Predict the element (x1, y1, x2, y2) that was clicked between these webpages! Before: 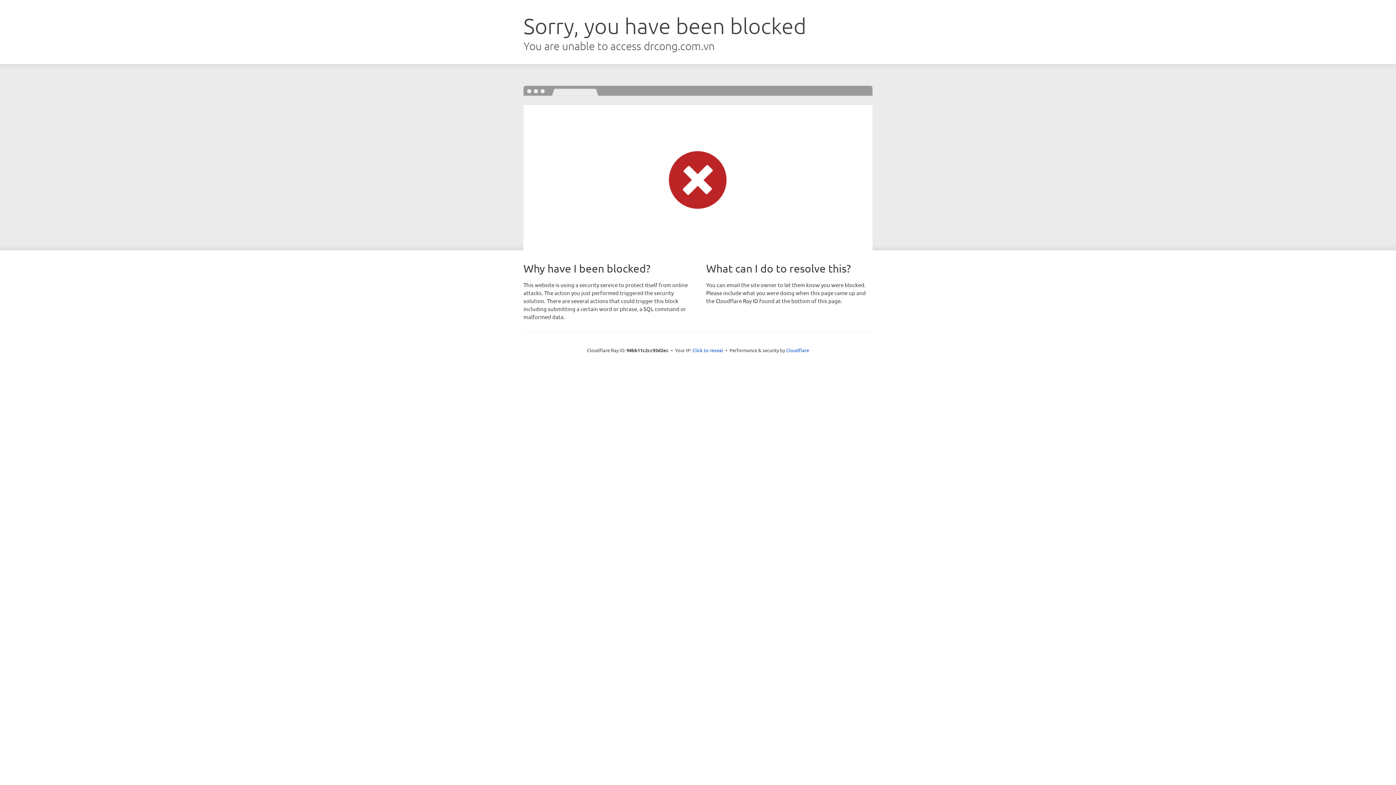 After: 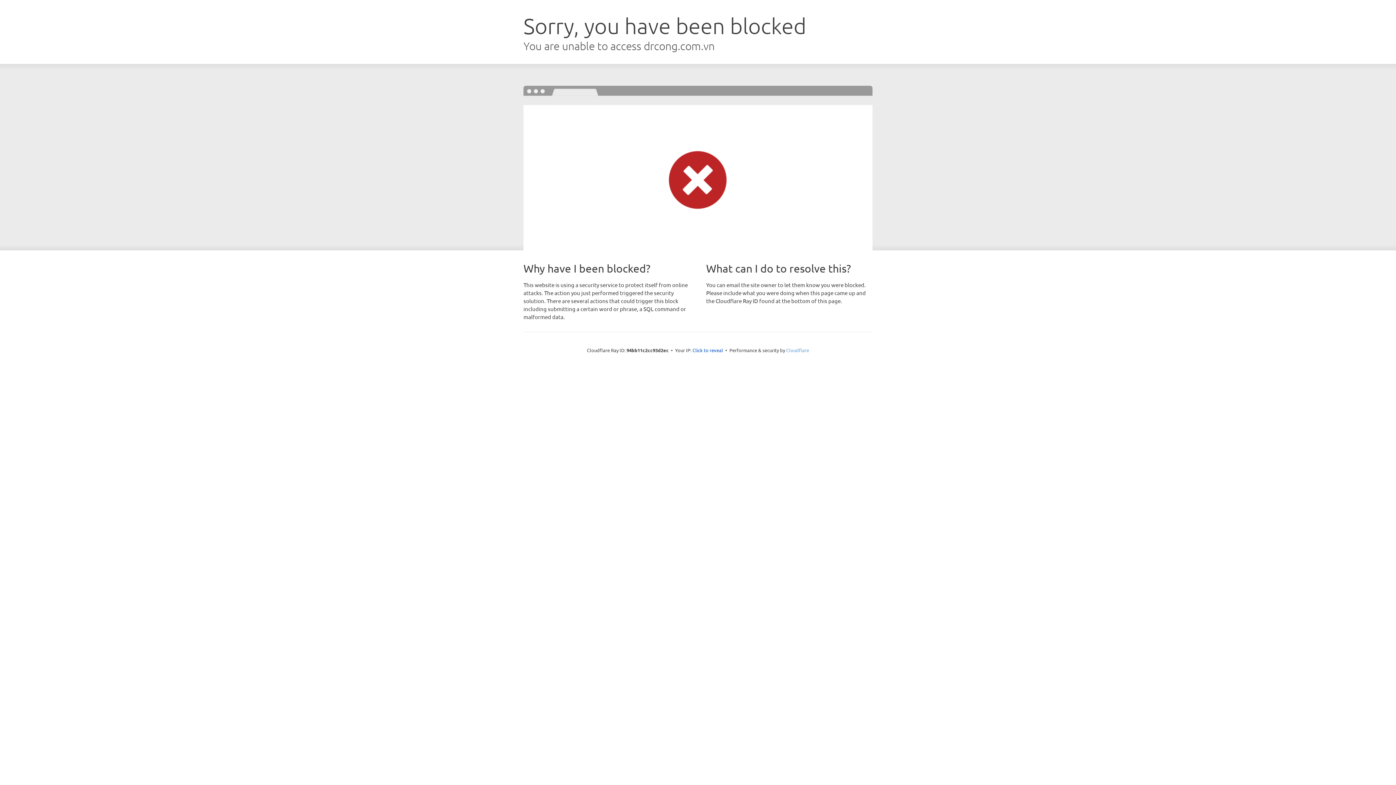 Action: label: Cloudflare bbox: (786, 347, 809, 353)